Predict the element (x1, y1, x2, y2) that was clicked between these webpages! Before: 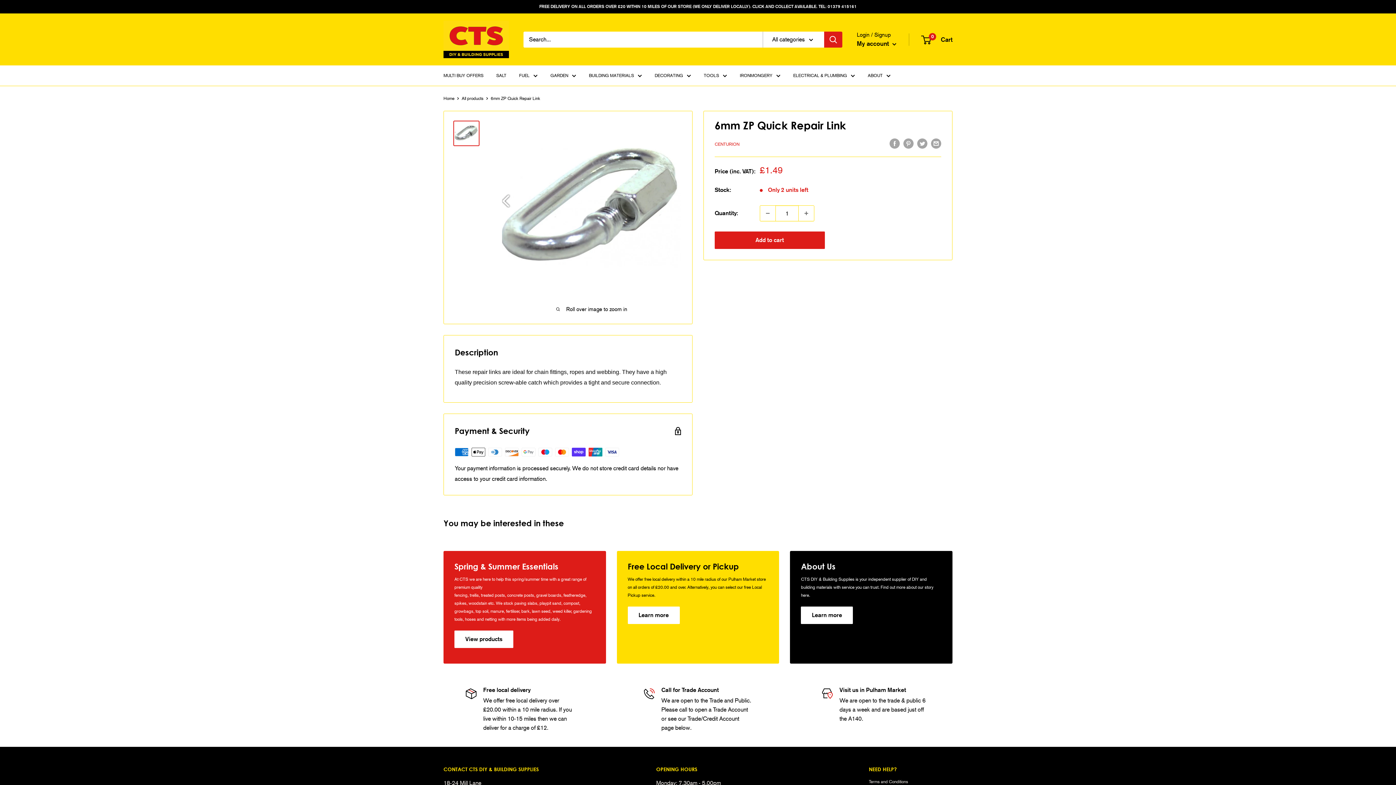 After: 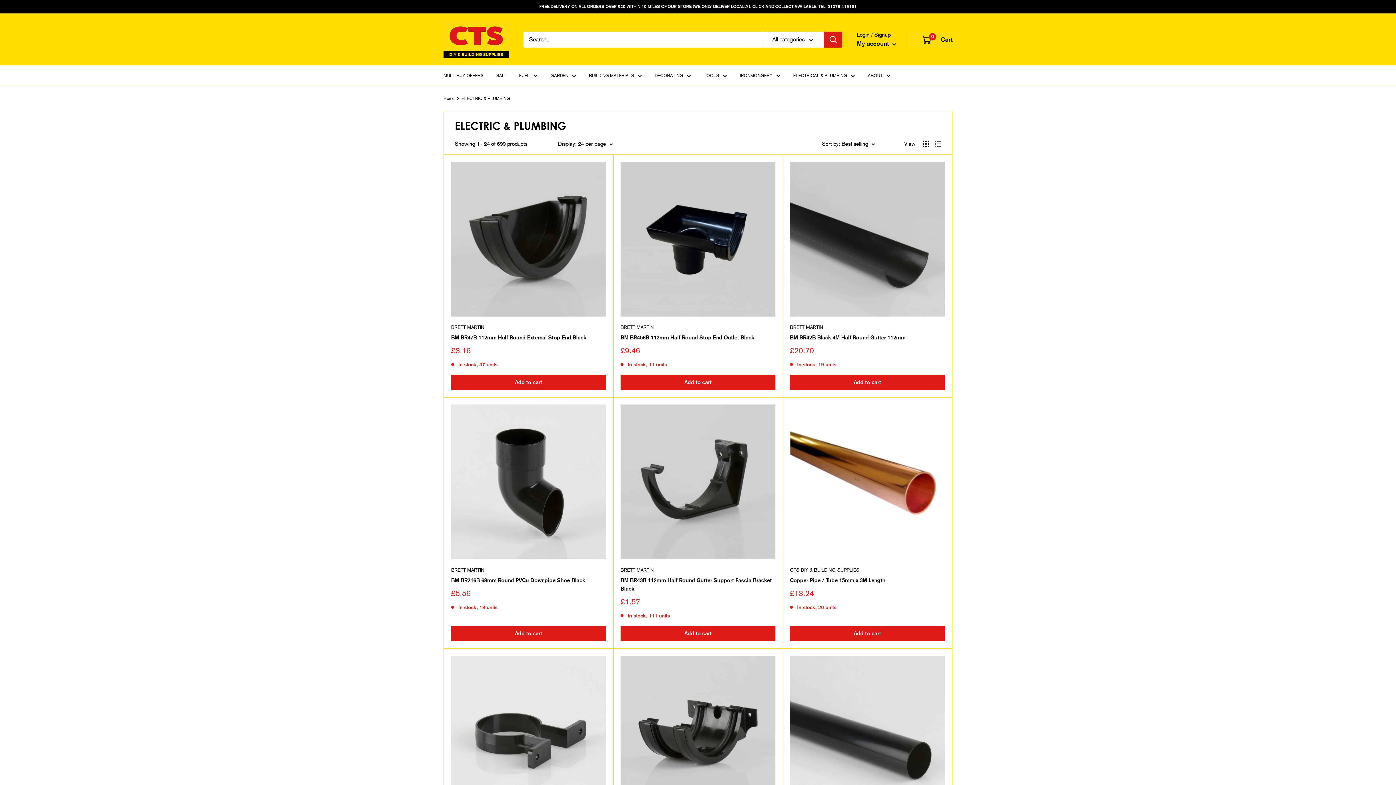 Action: label: ELECTRICAL & PLUMBING bbox: (793, 71, 855, 79)